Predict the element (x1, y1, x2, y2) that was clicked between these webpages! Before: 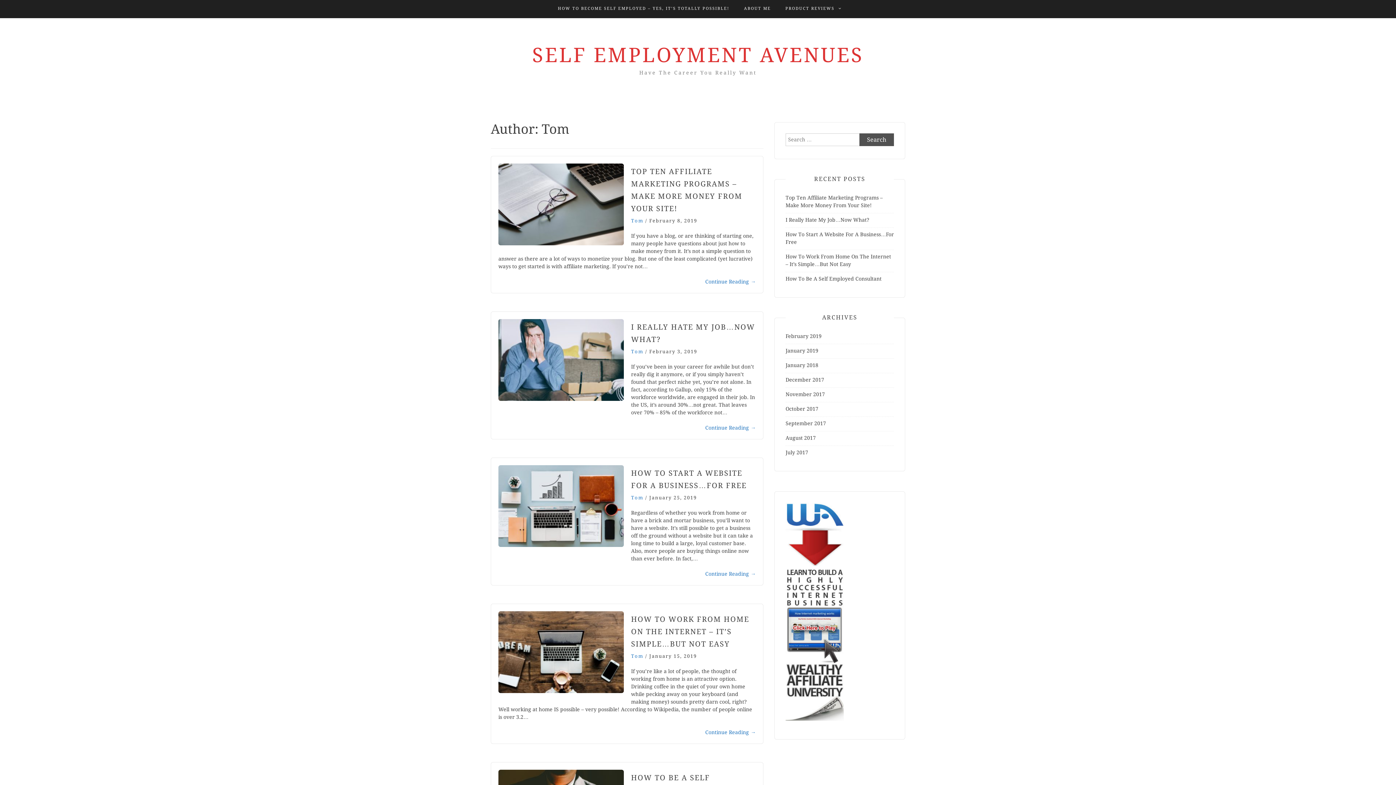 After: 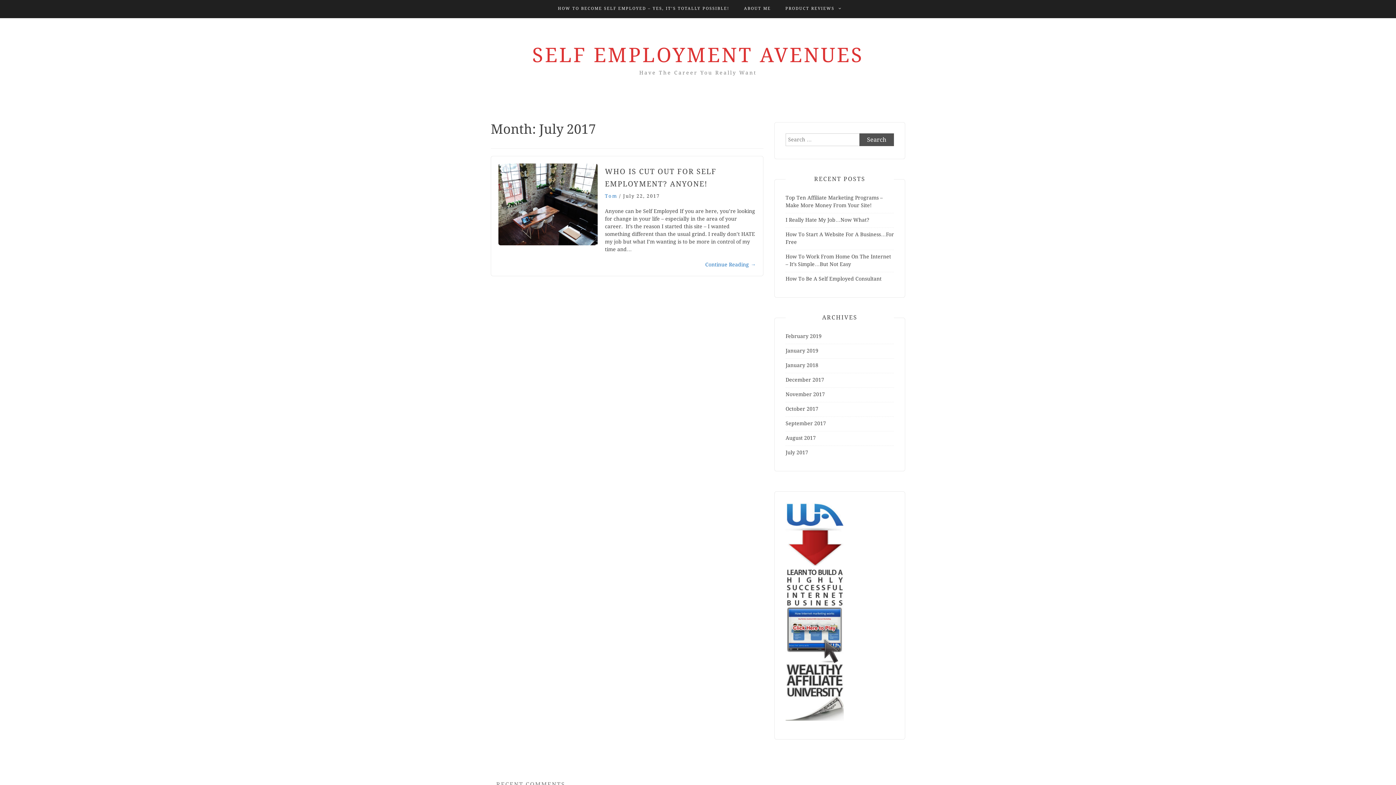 Action: label: July 2017 bbox: (785, 449, 808, 455)